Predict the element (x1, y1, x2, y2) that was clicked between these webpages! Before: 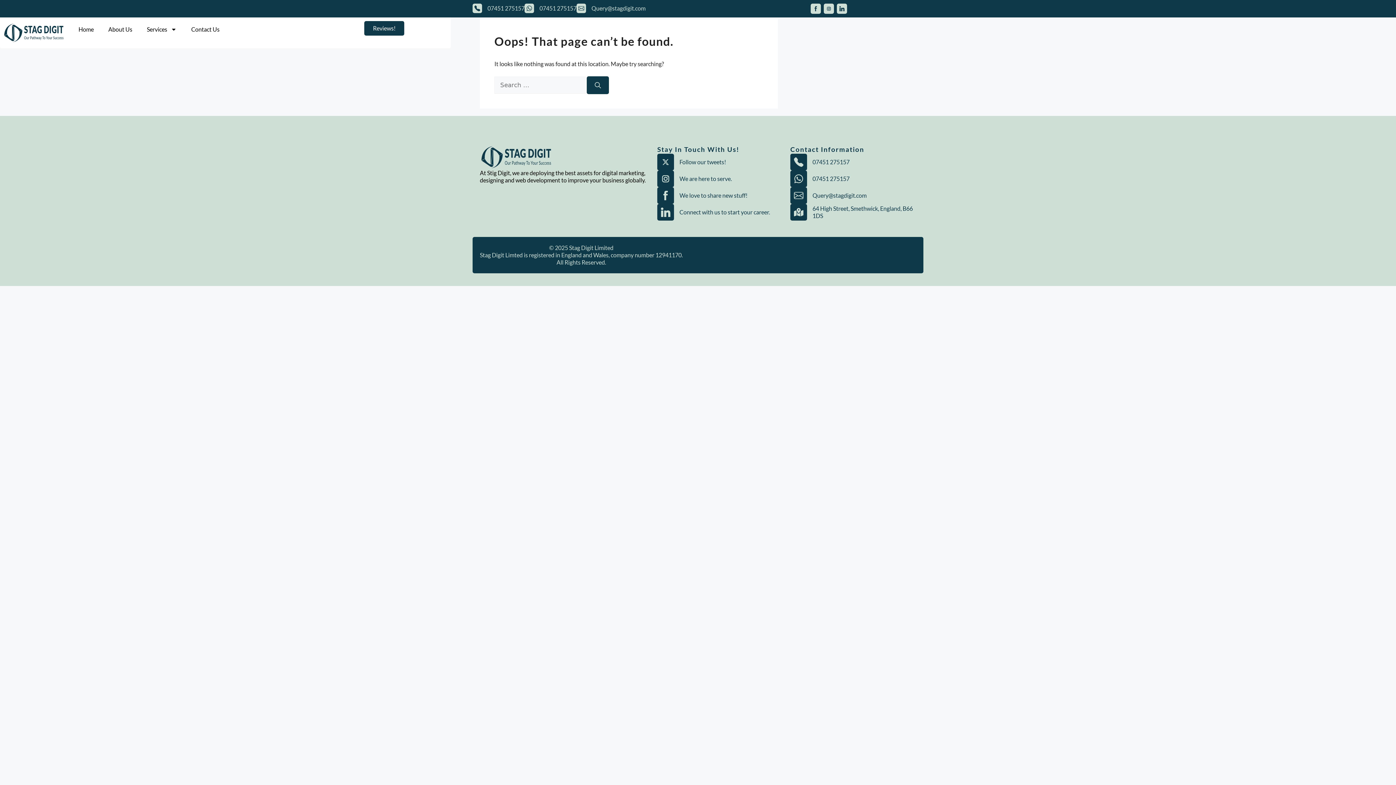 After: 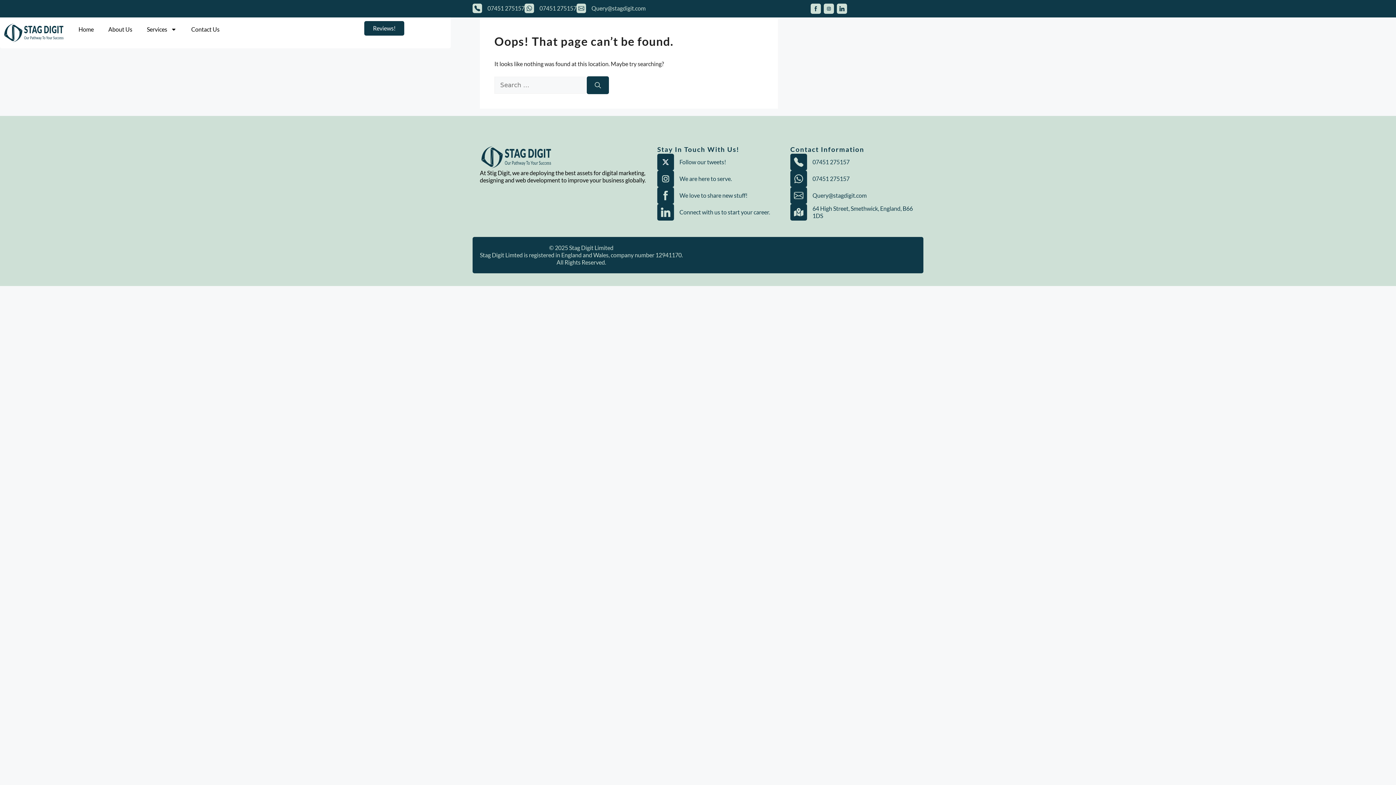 Action: bbox: (657, 153, 674, 170)